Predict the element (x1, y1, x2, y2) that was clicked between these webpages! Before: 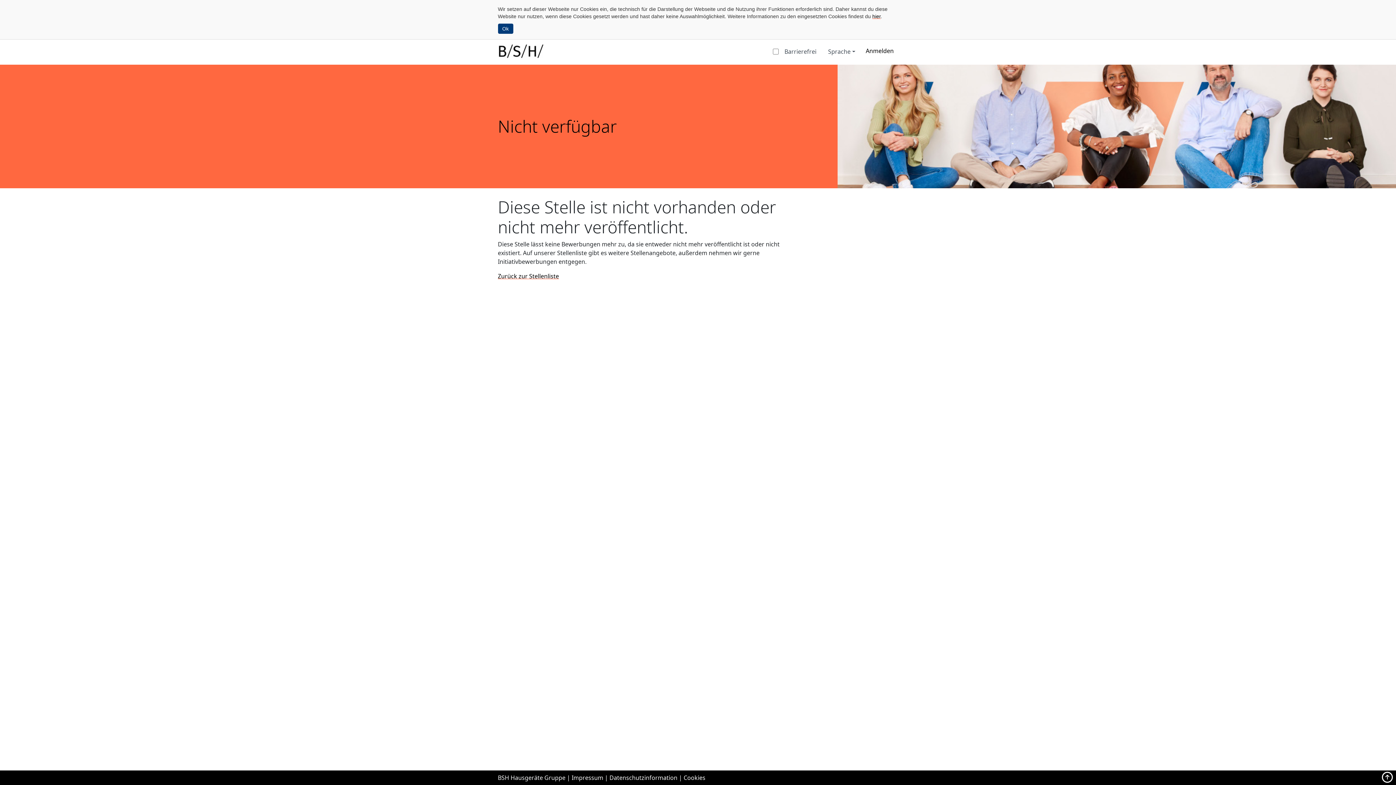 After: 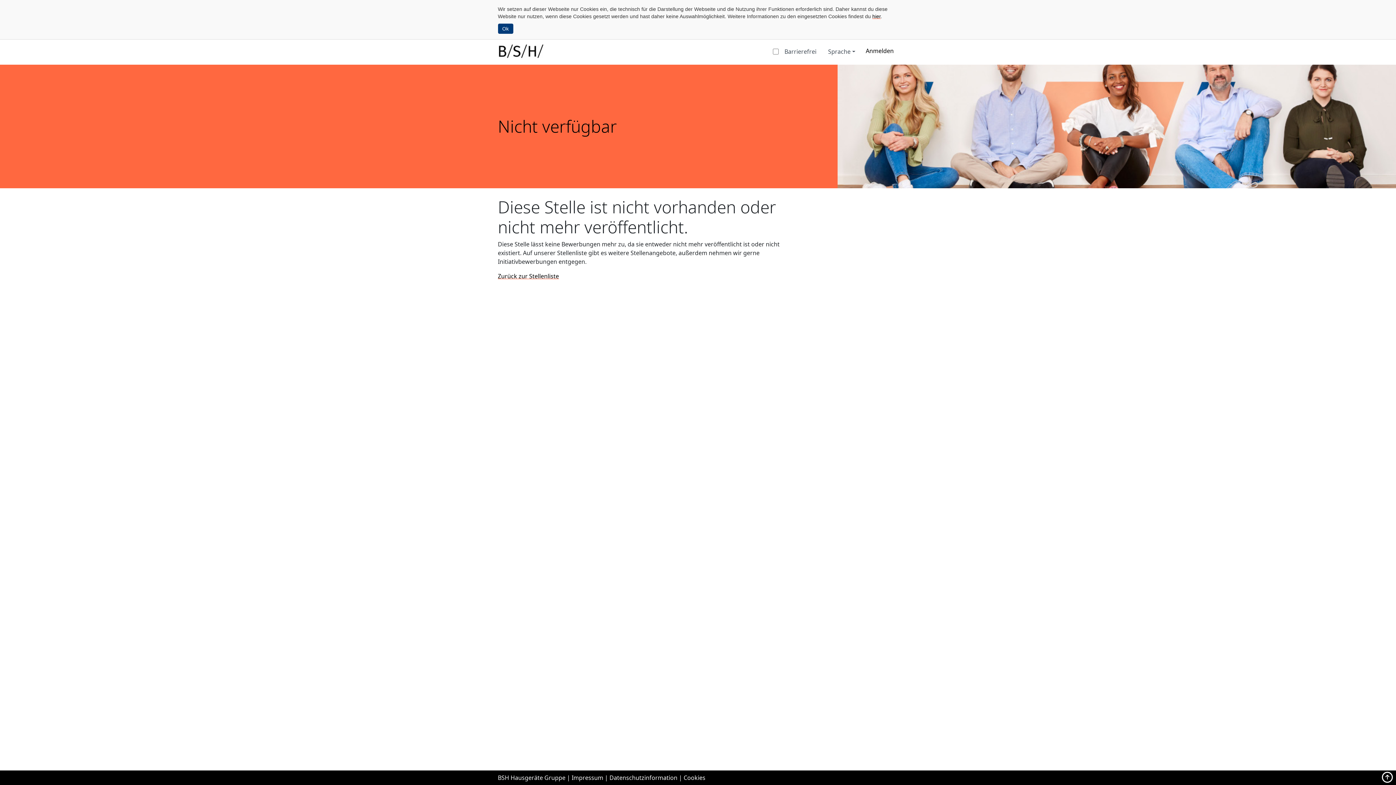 Action: bbox: (1379, 770, 1396, 785)